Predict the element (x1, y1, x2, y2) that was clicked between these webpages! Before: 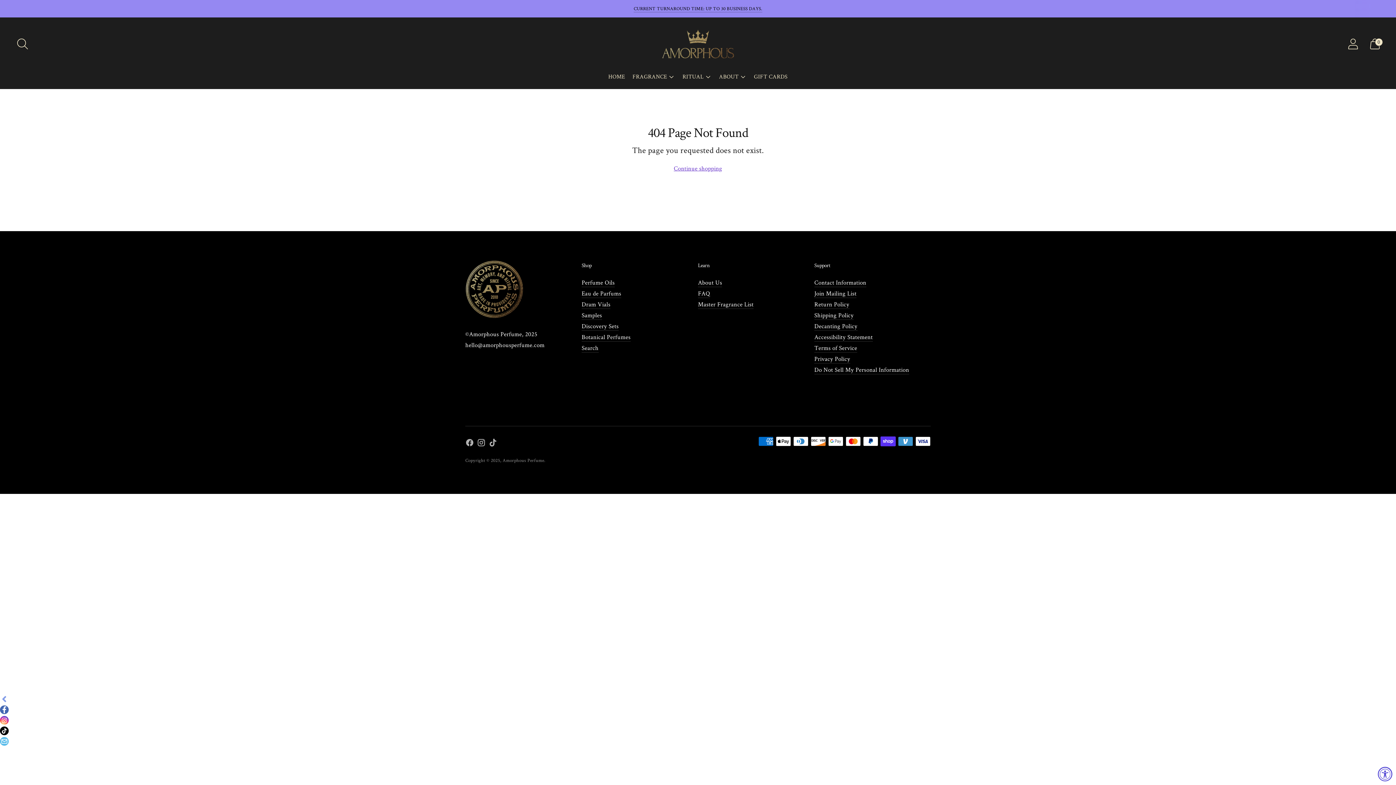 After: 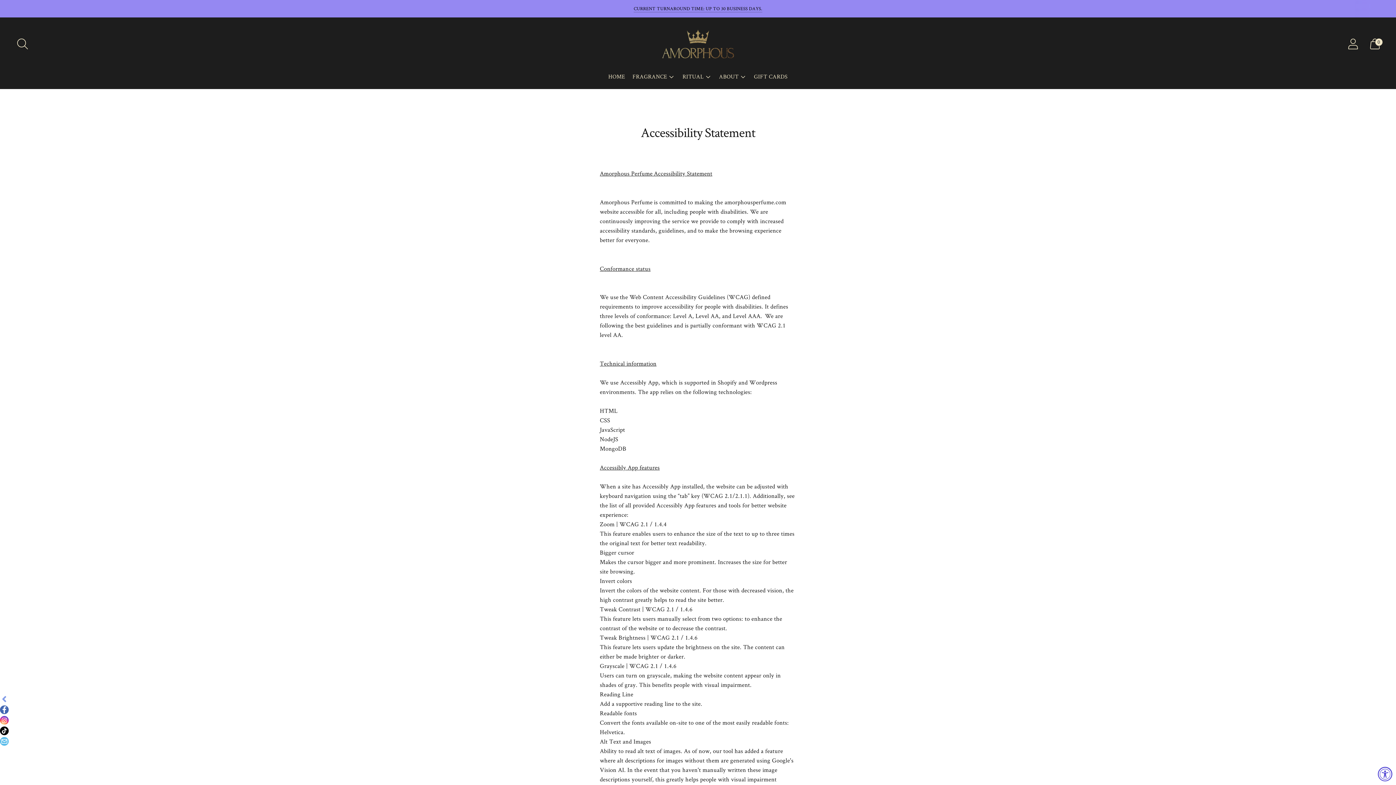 Action: label: Accessibility Statement bbox: (814, 333, 873, 341)